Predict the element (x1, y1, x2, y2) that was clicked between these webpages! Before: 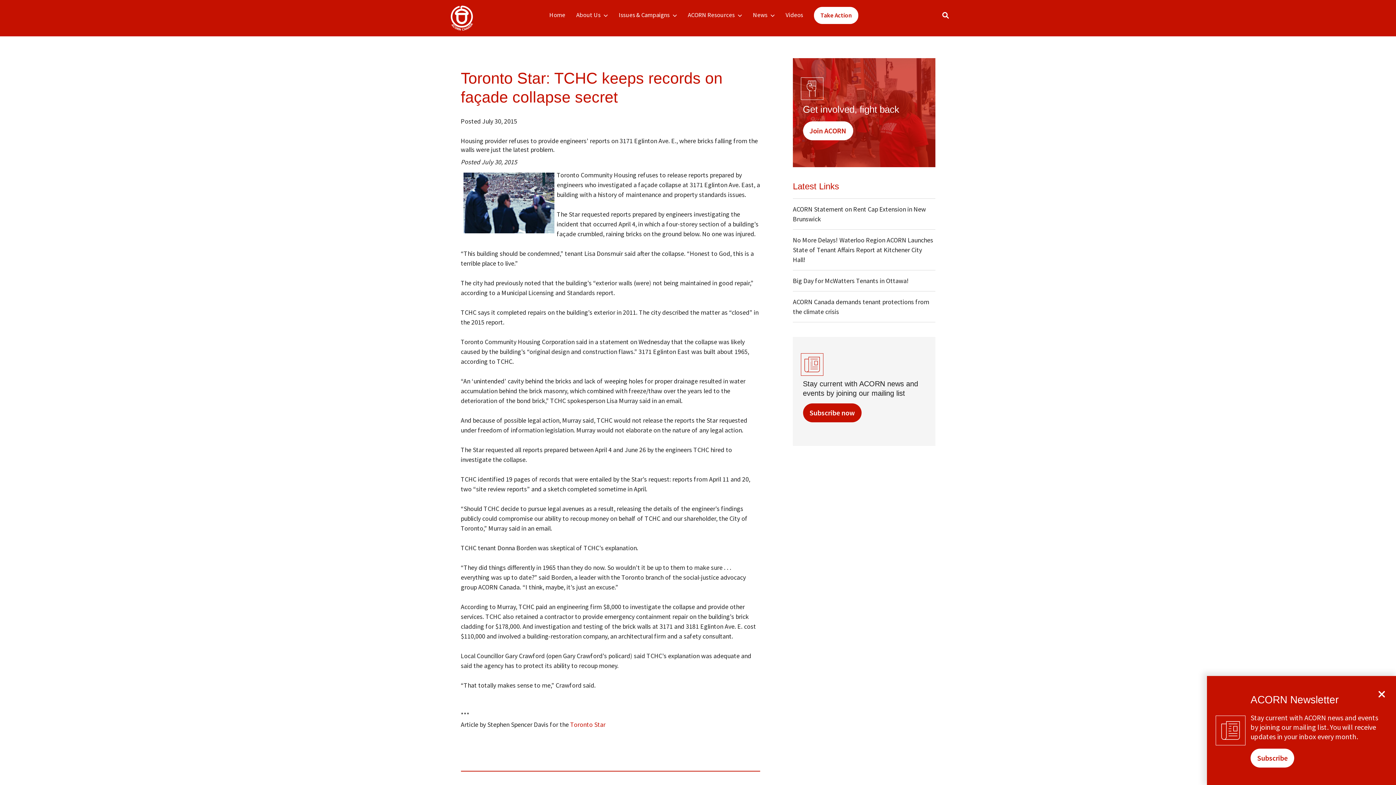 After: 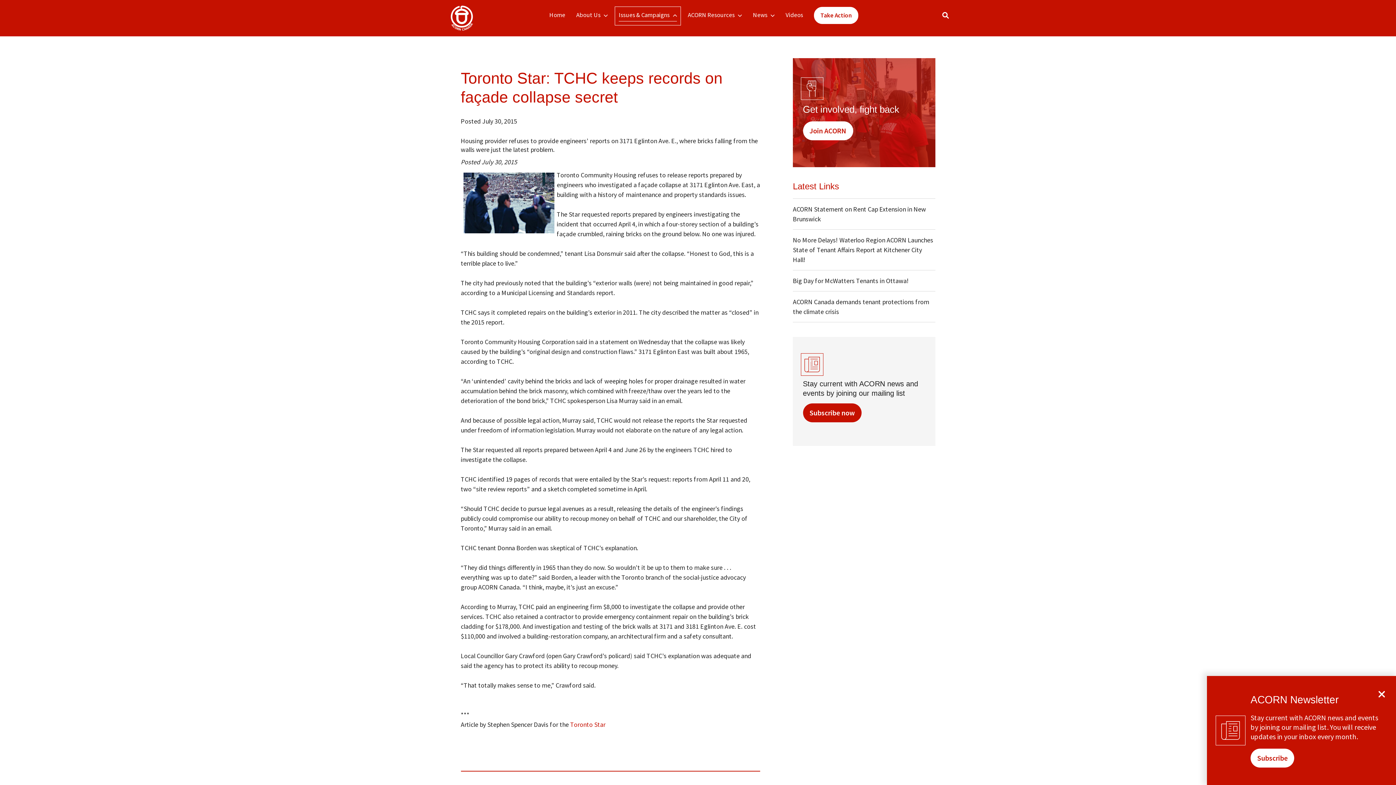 Action: bbox: (618, 10, 677, 21) label: Issues & Campaigns